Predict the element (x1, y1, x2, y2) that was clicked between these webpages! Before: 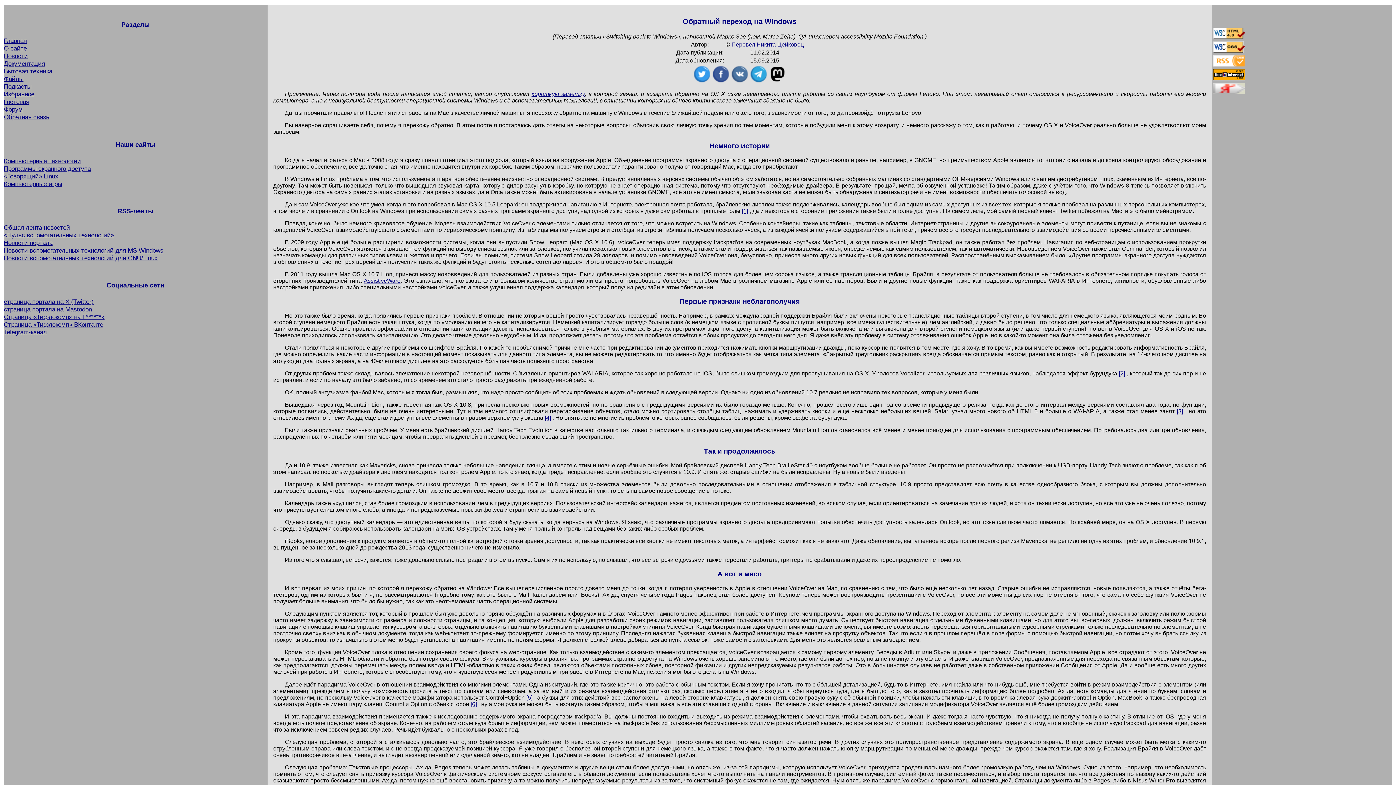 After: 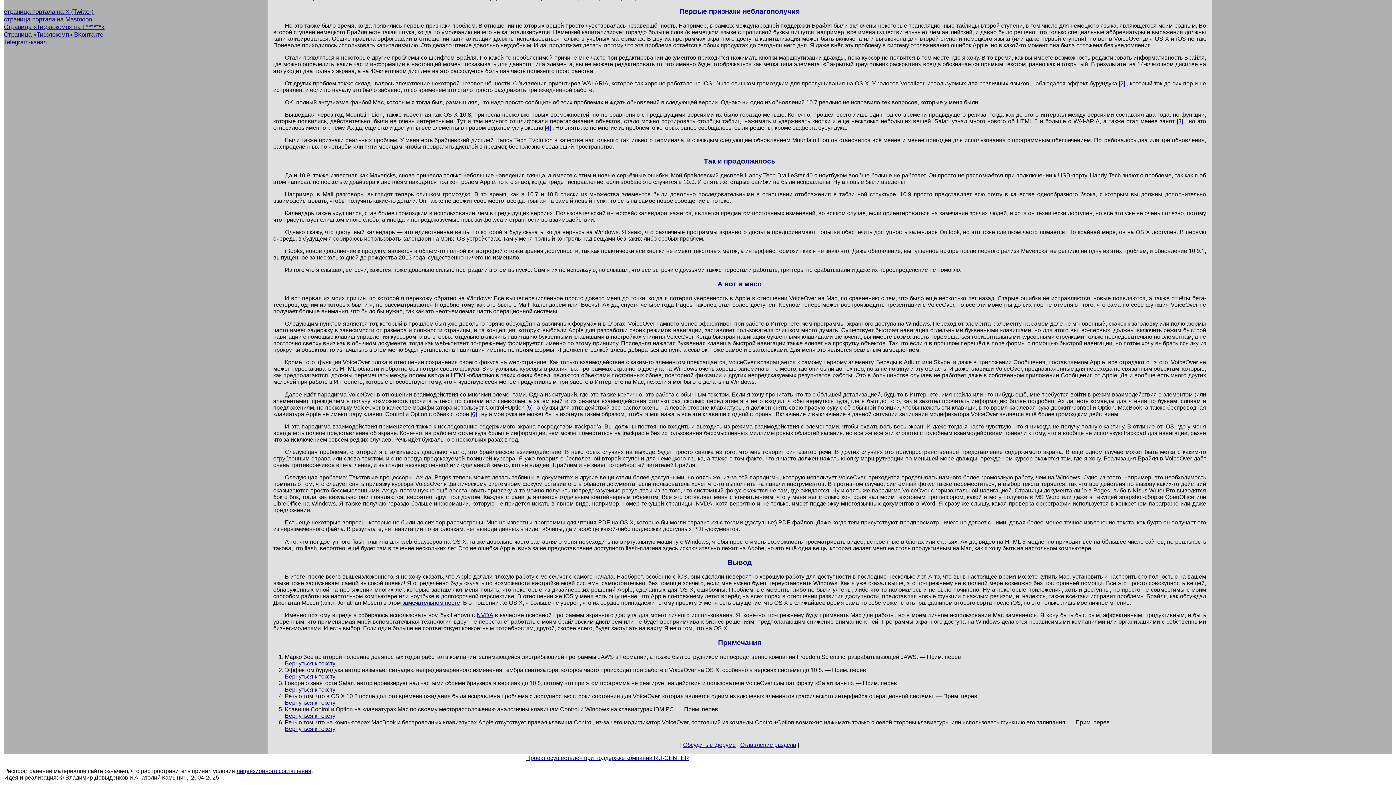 Action: label: [5] bbox: (526, 694, 532, 701)